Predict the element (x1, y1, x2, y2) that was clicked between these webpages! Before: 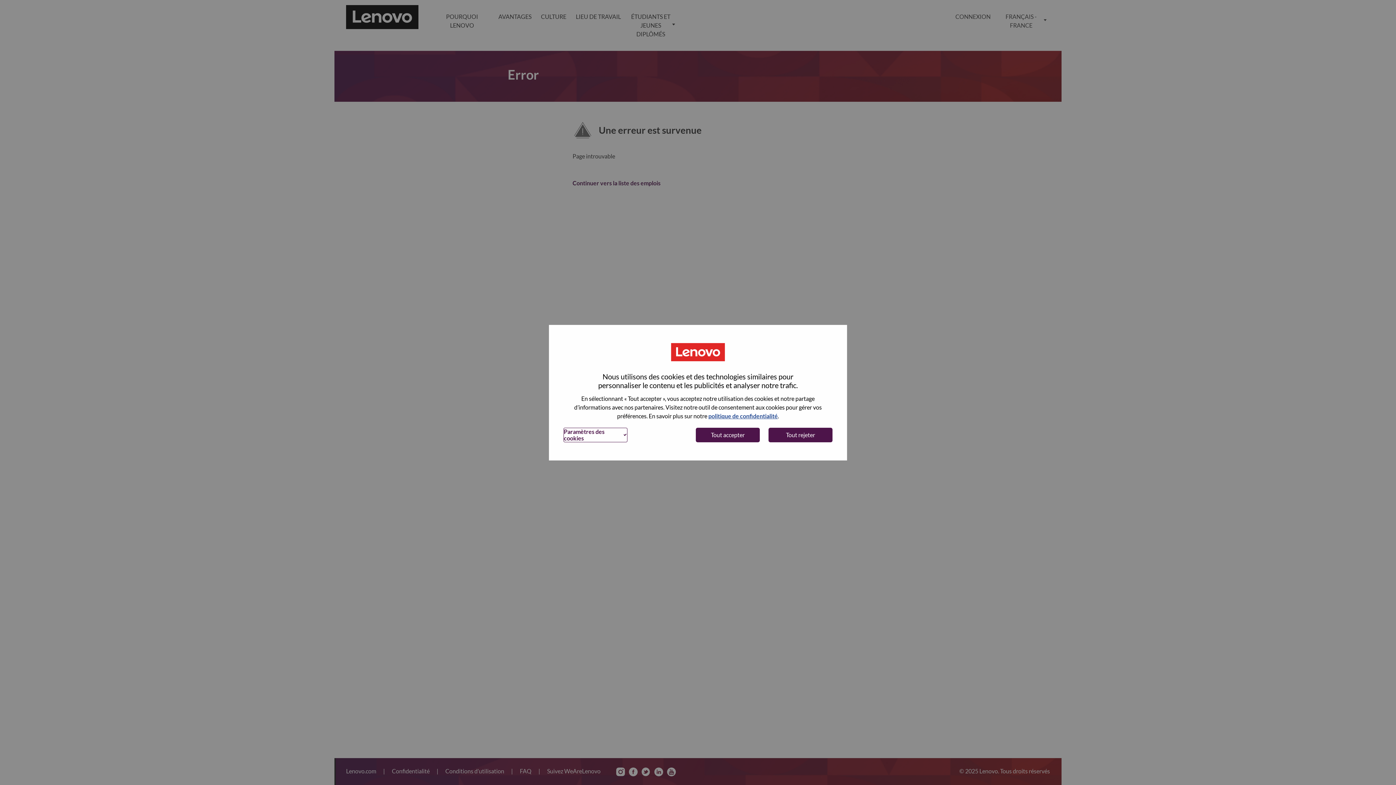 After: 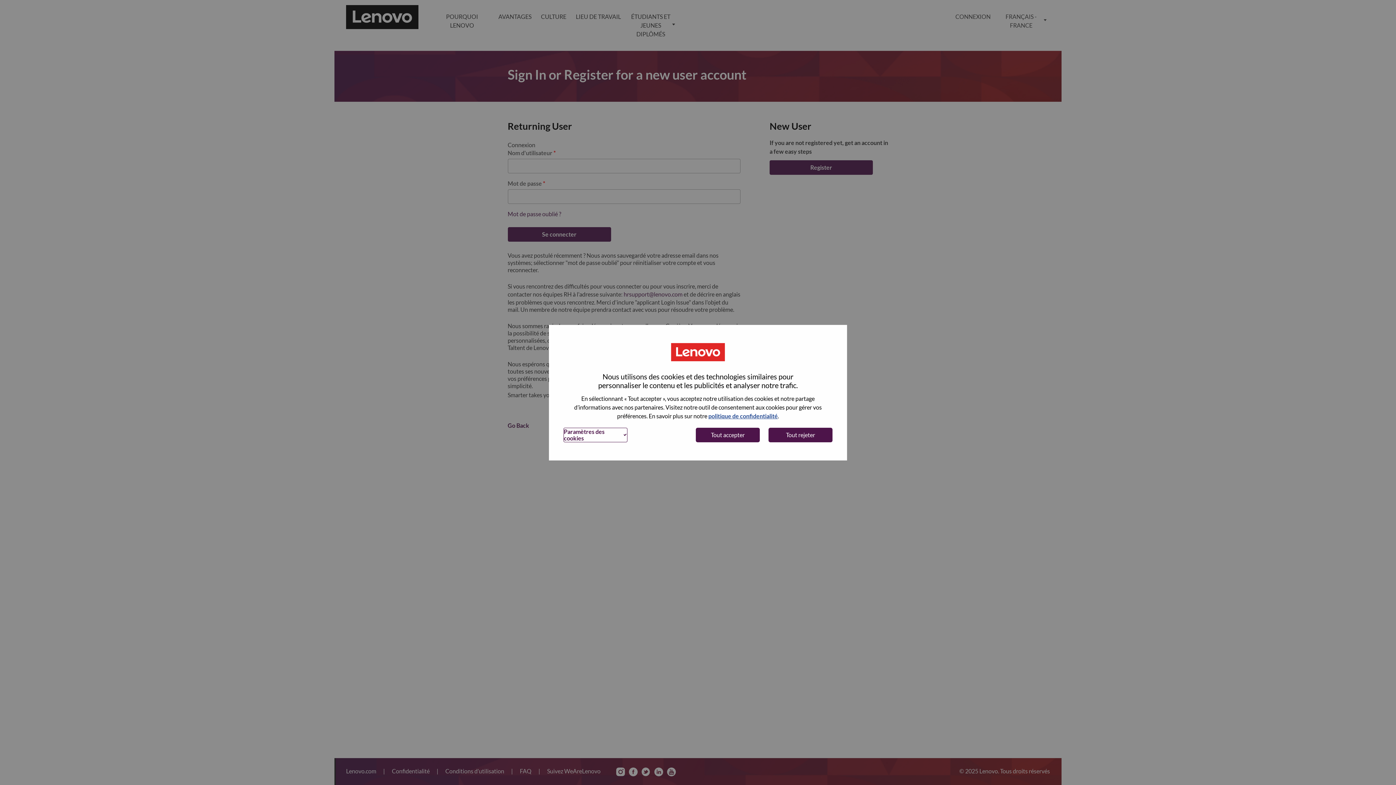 Action: bbox: (950, 0, 995, 33) label: CONNEXION